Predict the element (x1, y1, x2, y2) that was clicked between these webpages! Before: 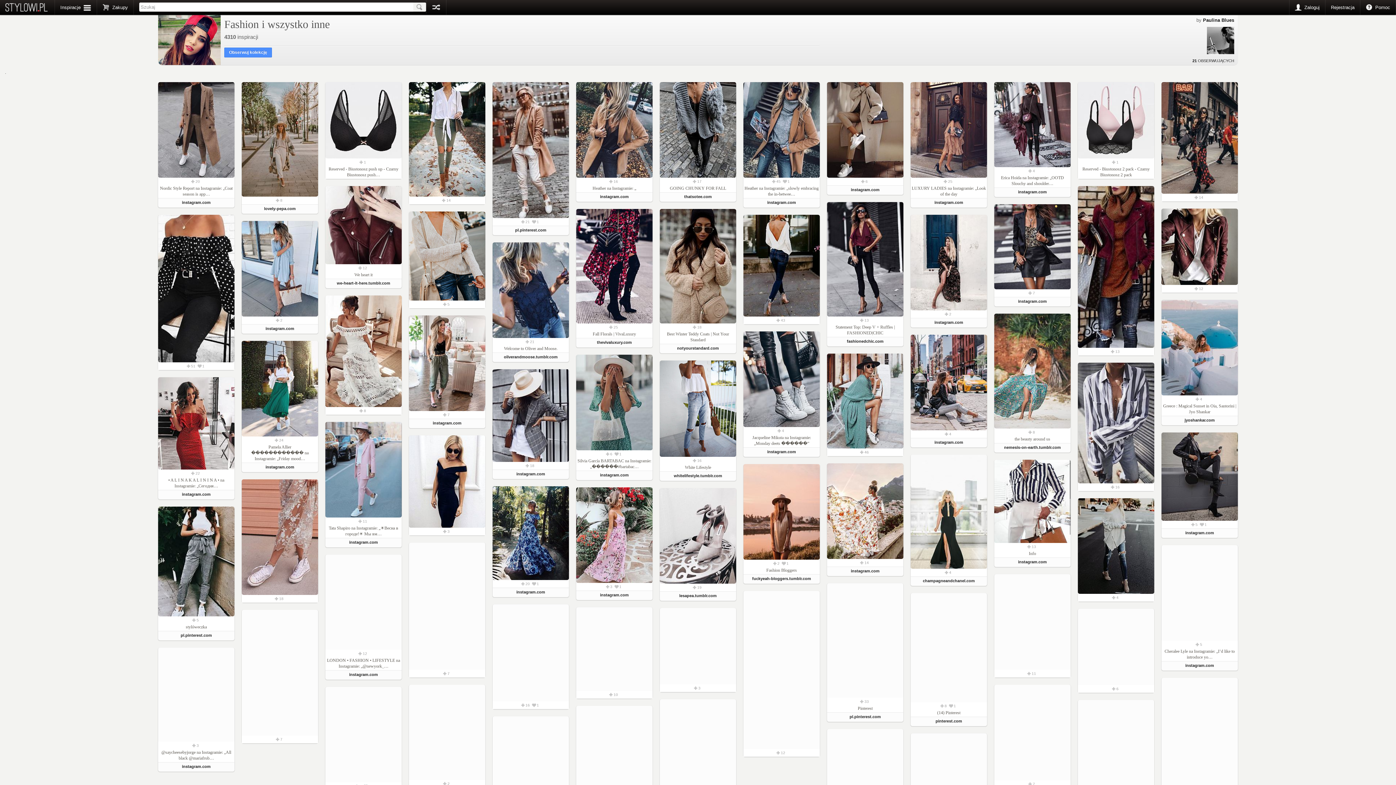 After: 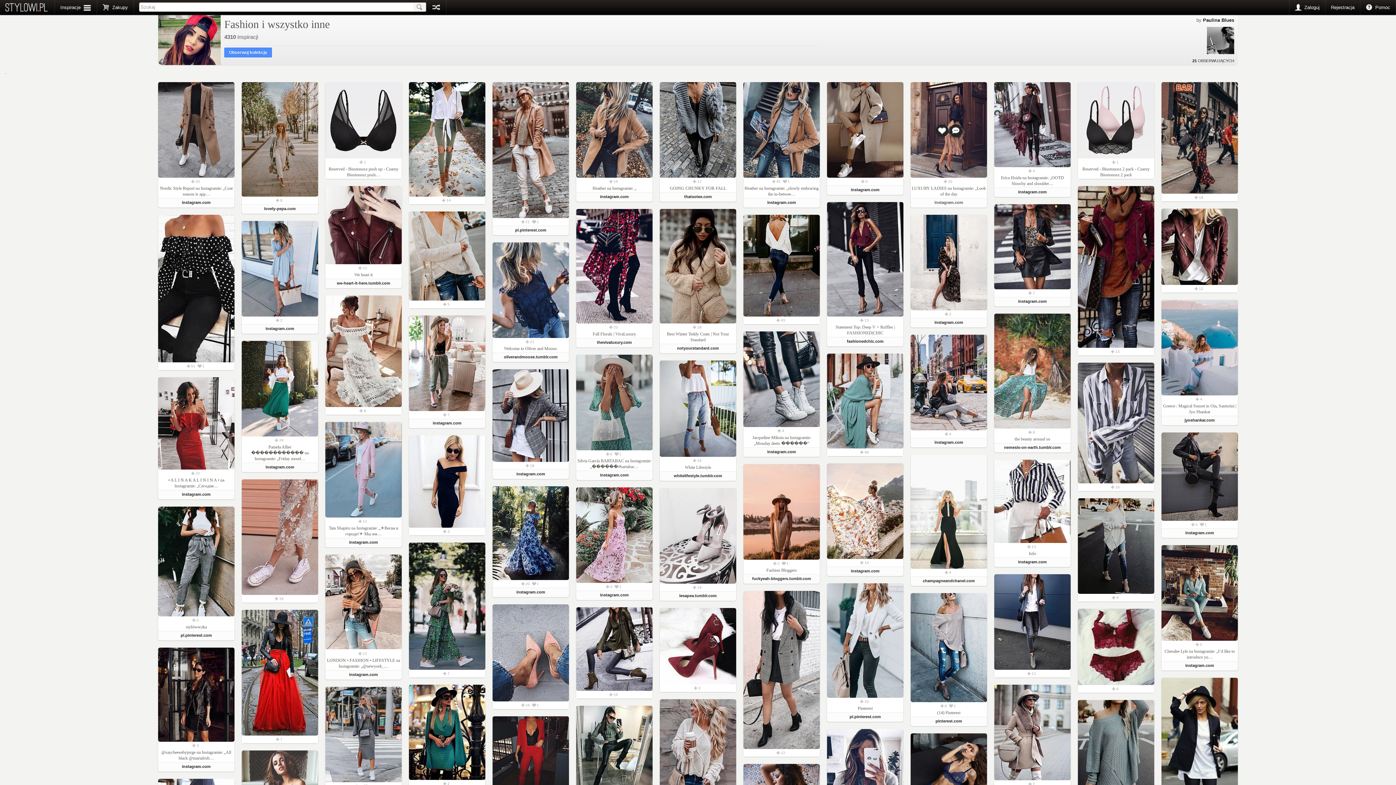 Action: bbox: (934, 200, 963, 204) label: instagram.com